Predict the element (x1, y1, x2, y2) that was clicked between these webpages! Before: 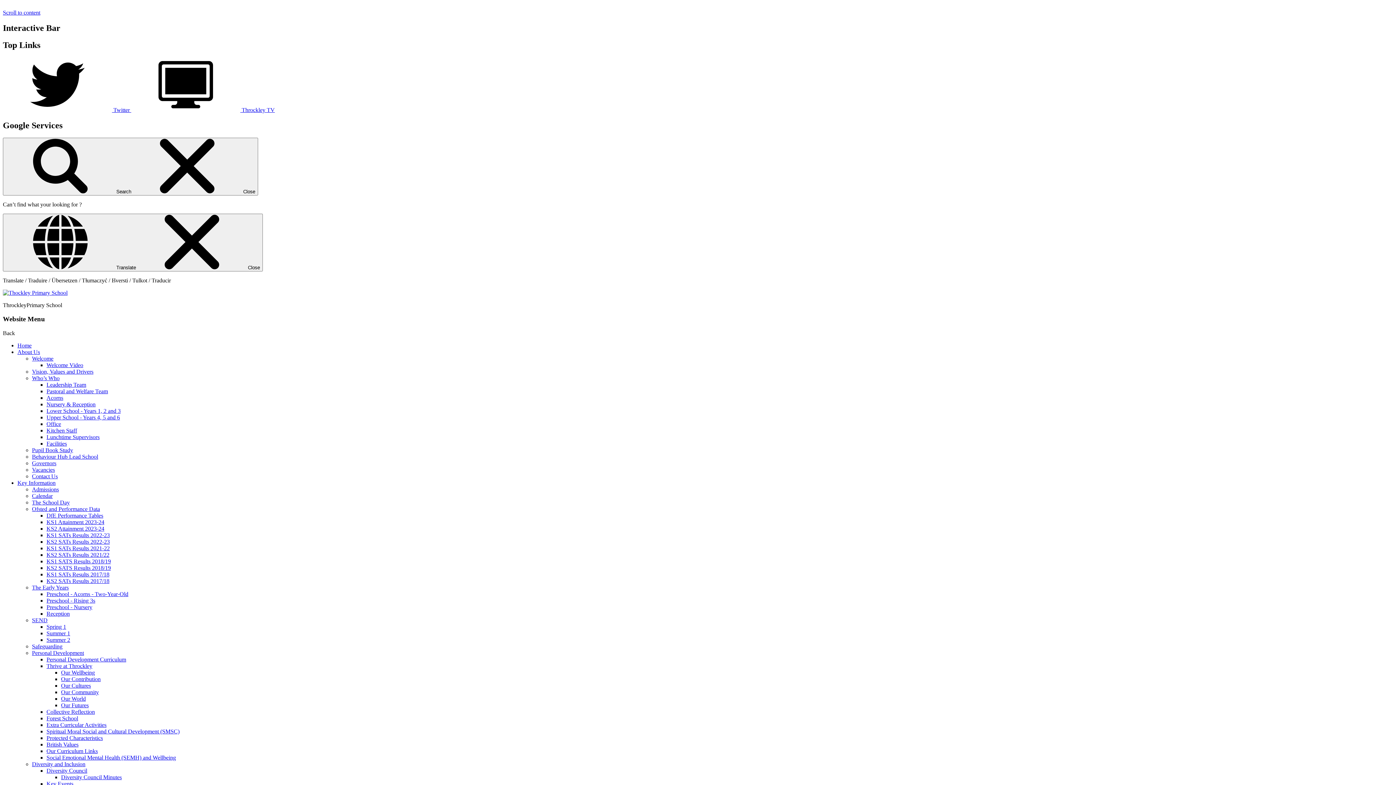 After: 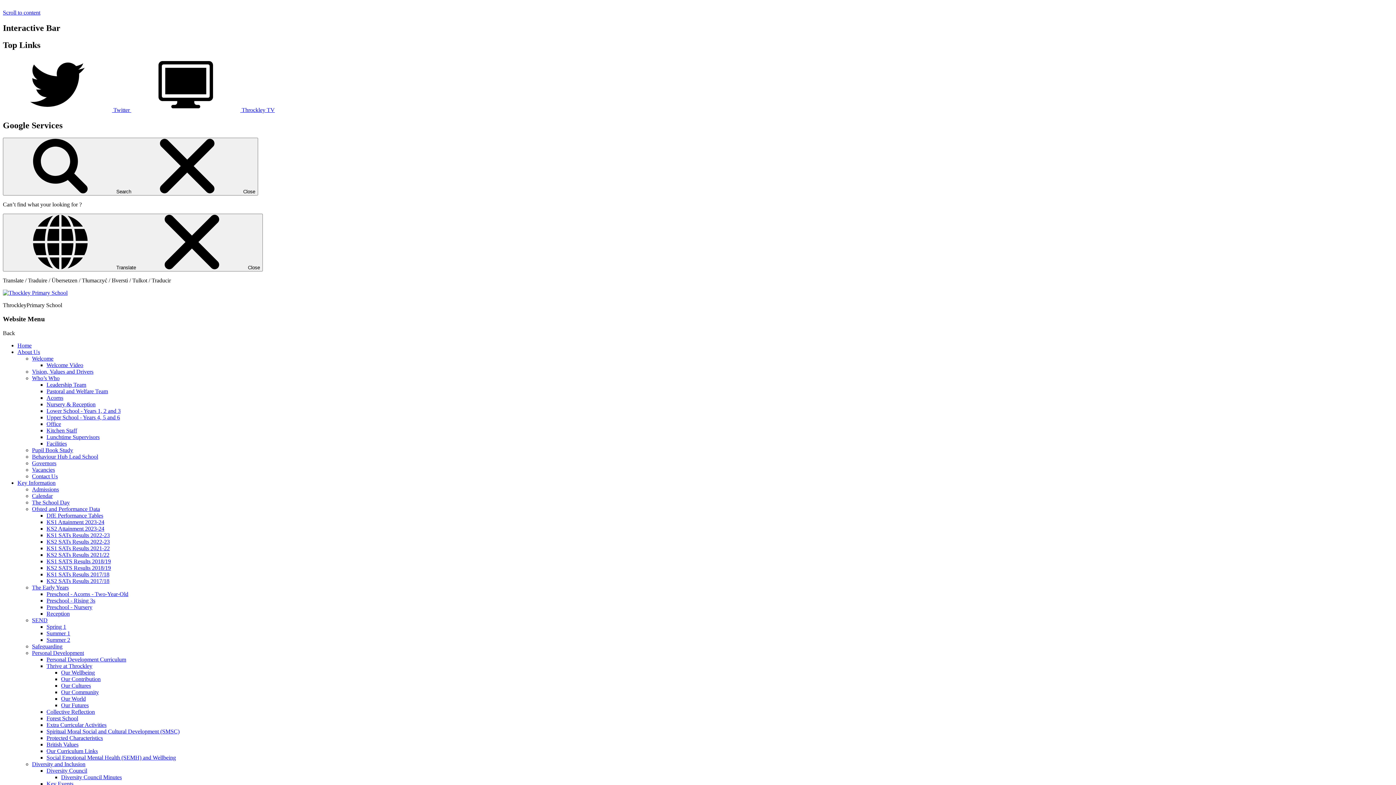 Action: label: Vacancies bbox: (32, 466, 54, 473)